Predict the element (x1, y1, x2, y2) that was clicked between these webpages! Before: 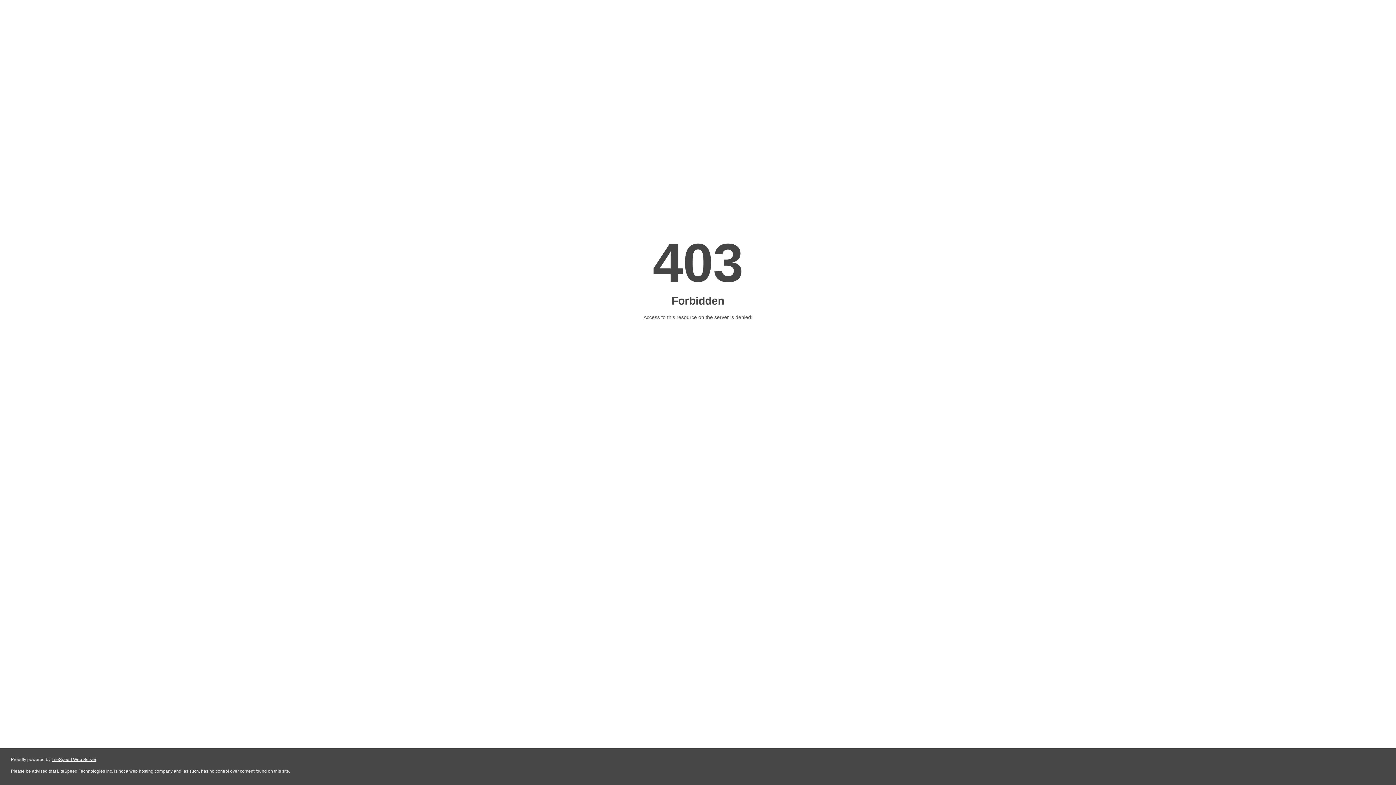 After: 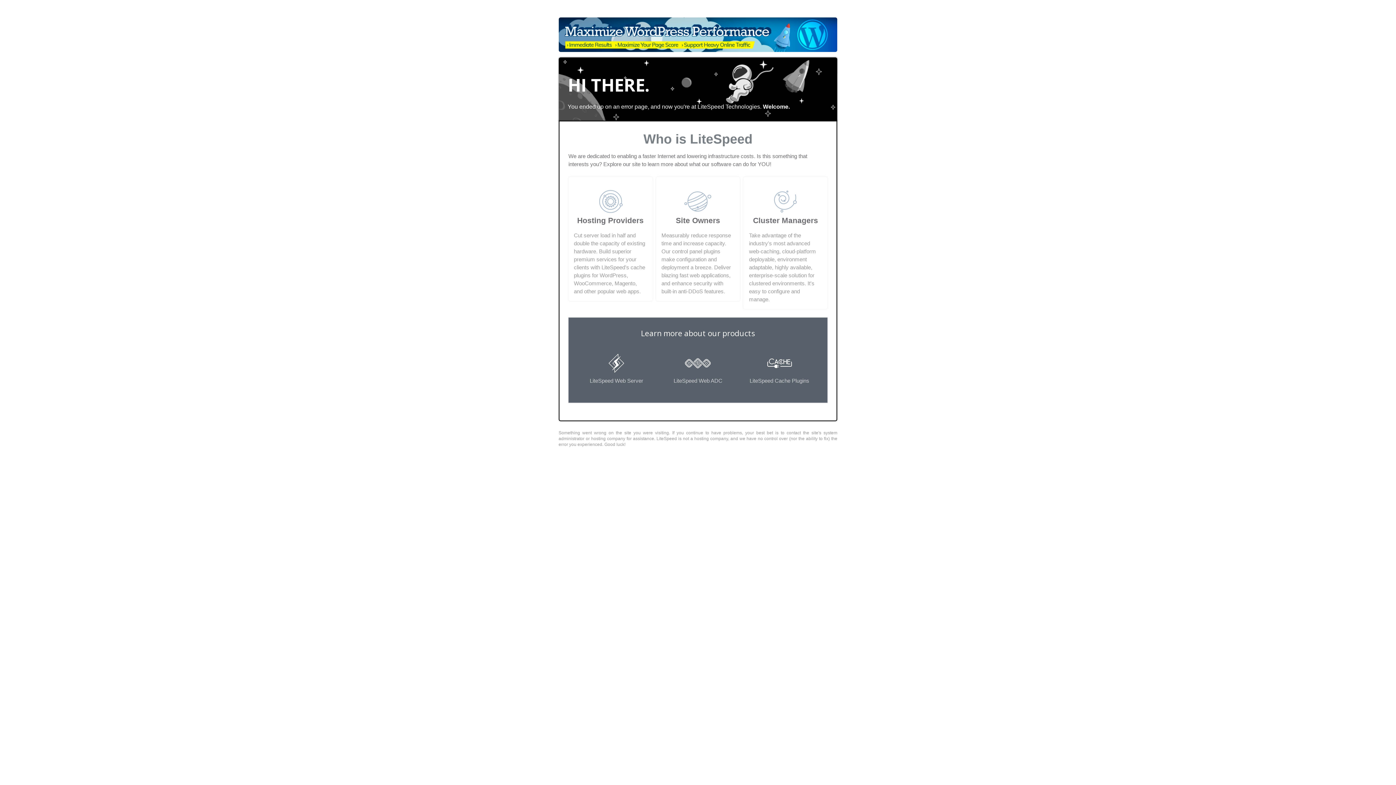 Action: bbox: (51, 757, 96, 762) label: LiteSpeed Web Server